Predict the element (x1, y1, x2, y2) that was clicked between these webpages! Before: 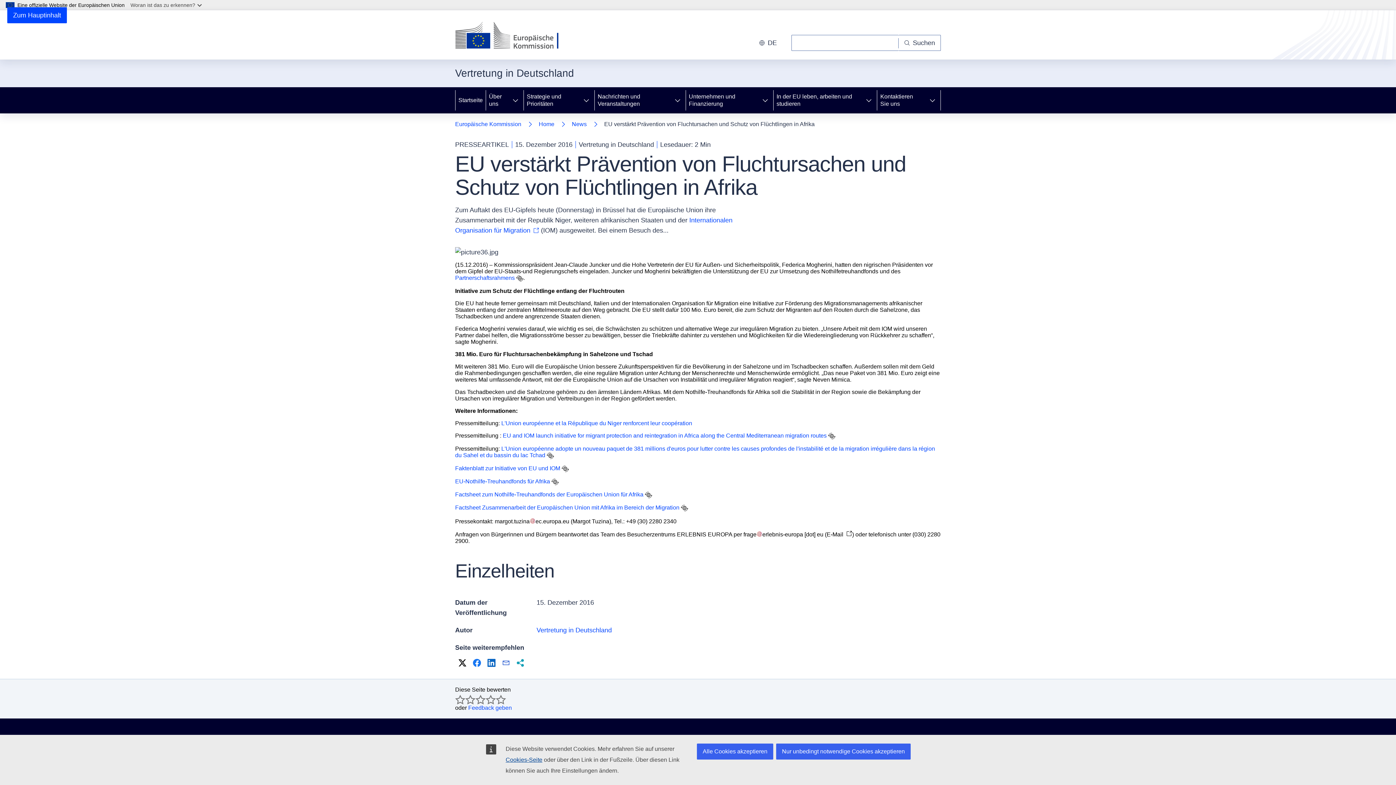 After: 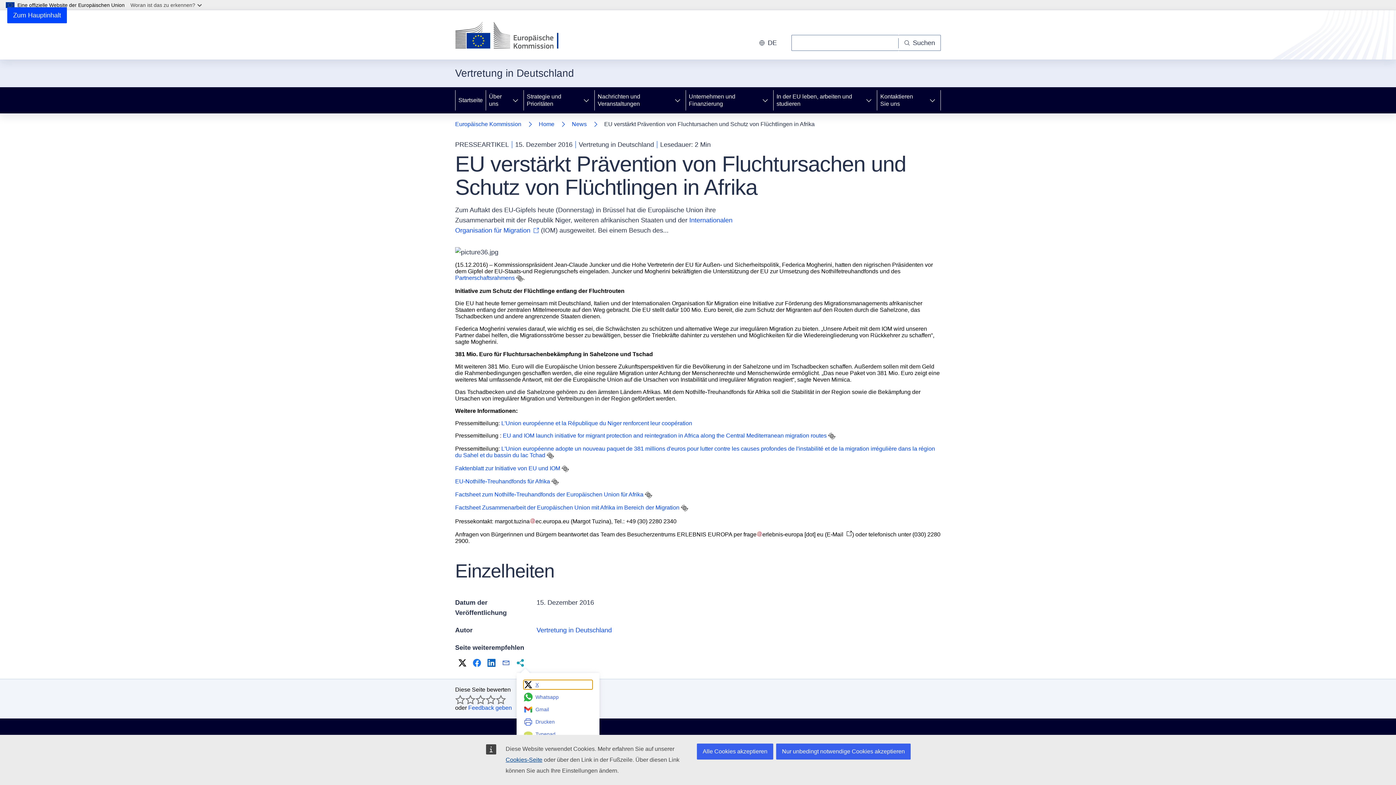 Action: label: Weitere Möglichkeiten des Teilens bbox: (514, 657, 526, 669)